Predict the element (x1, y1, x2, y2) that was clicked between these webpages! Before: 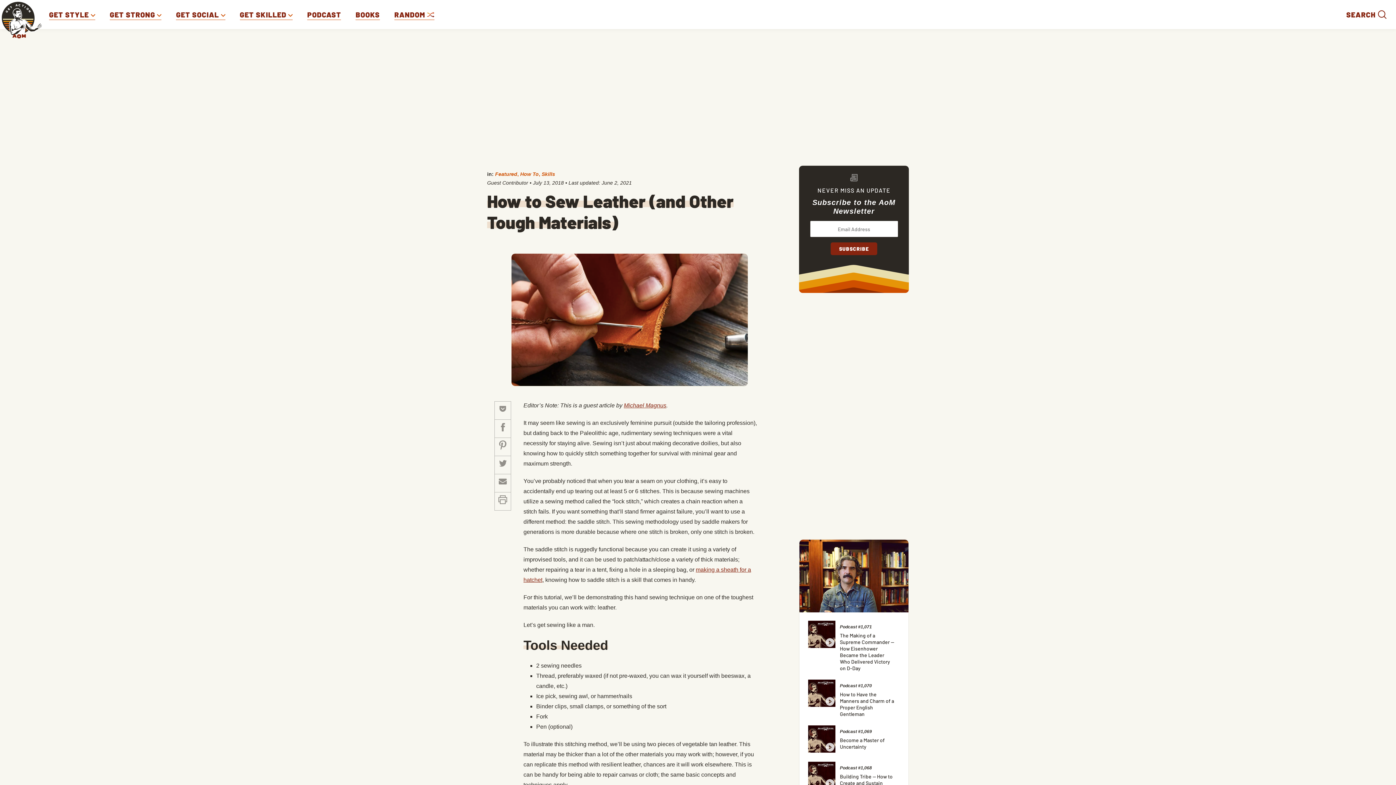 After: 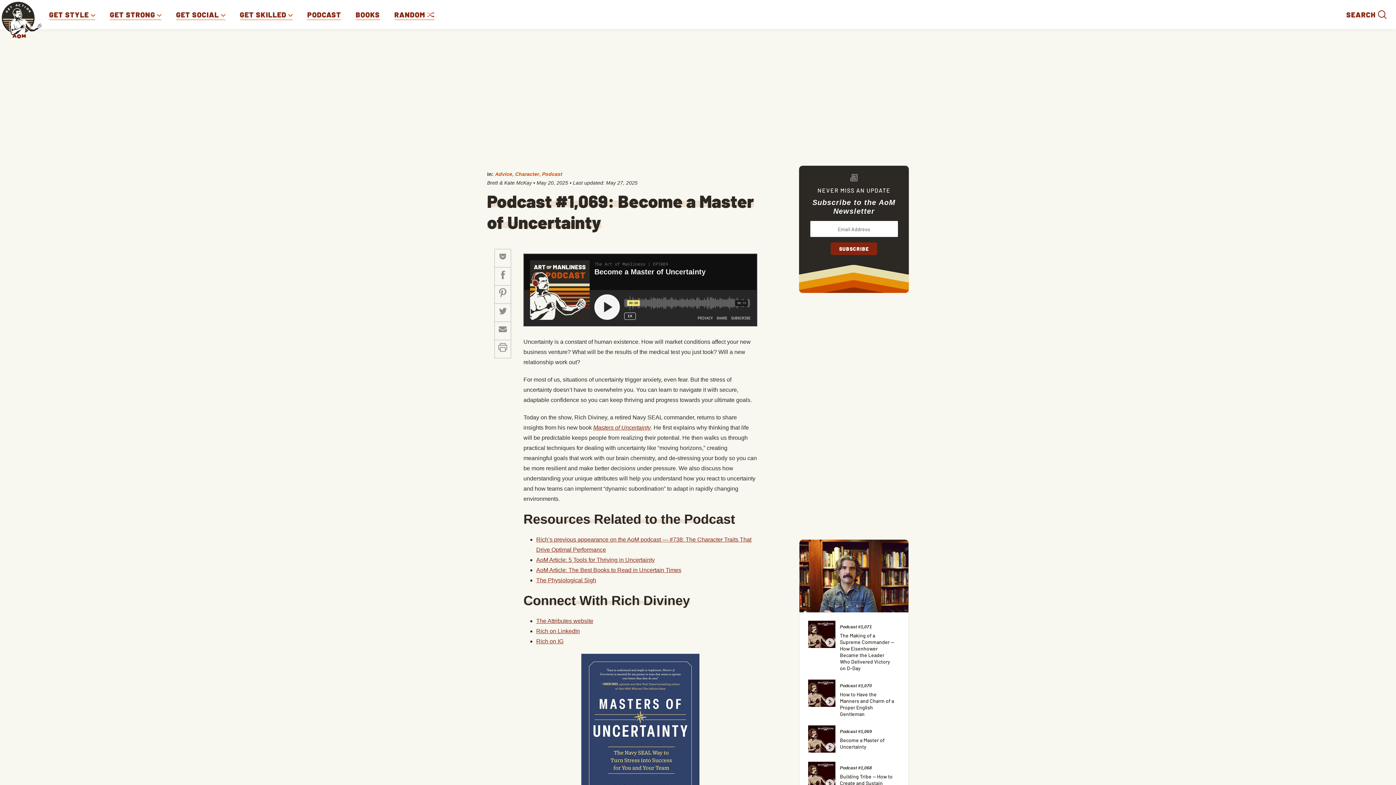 Action: bbox: (840, 727, 895, 750) label: Podcast #1,069
Become a Master of Uncertainty